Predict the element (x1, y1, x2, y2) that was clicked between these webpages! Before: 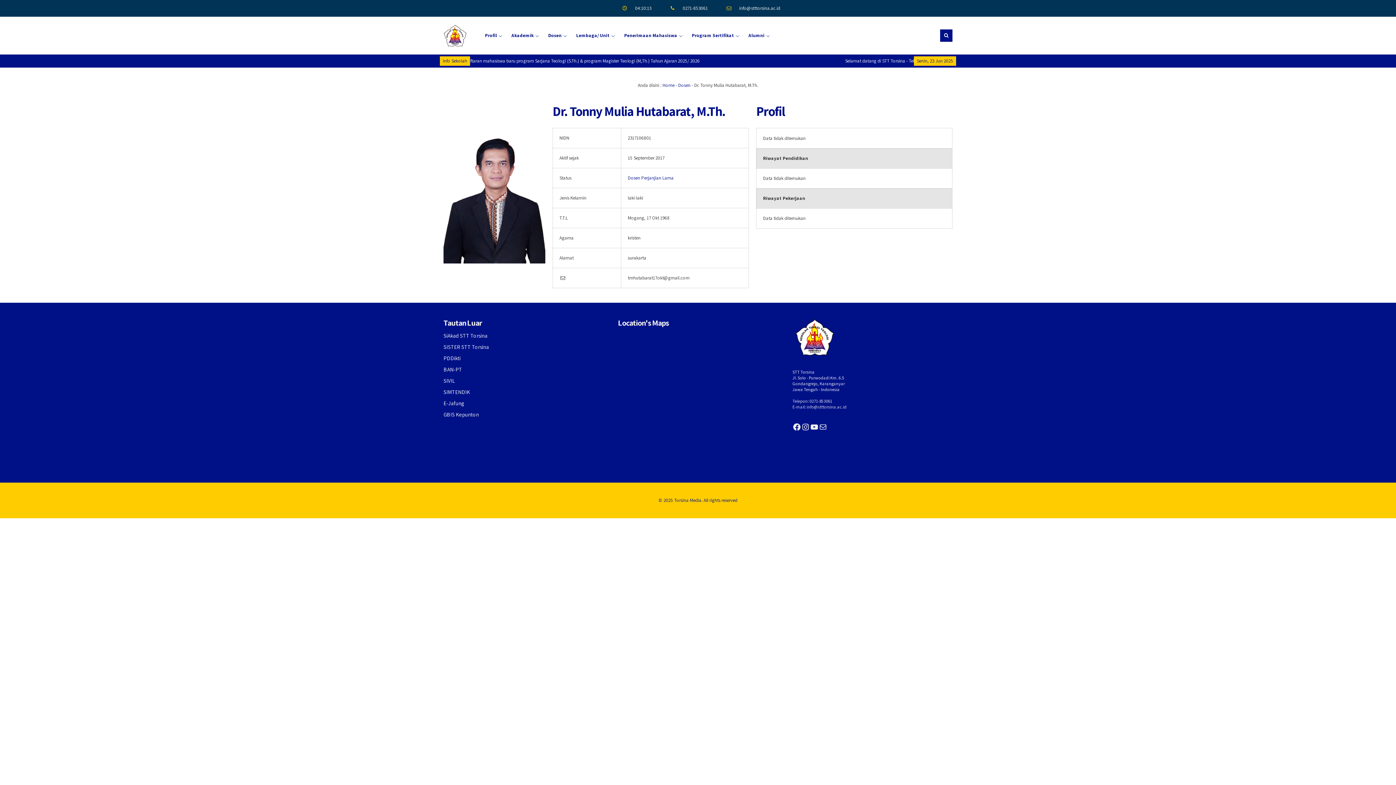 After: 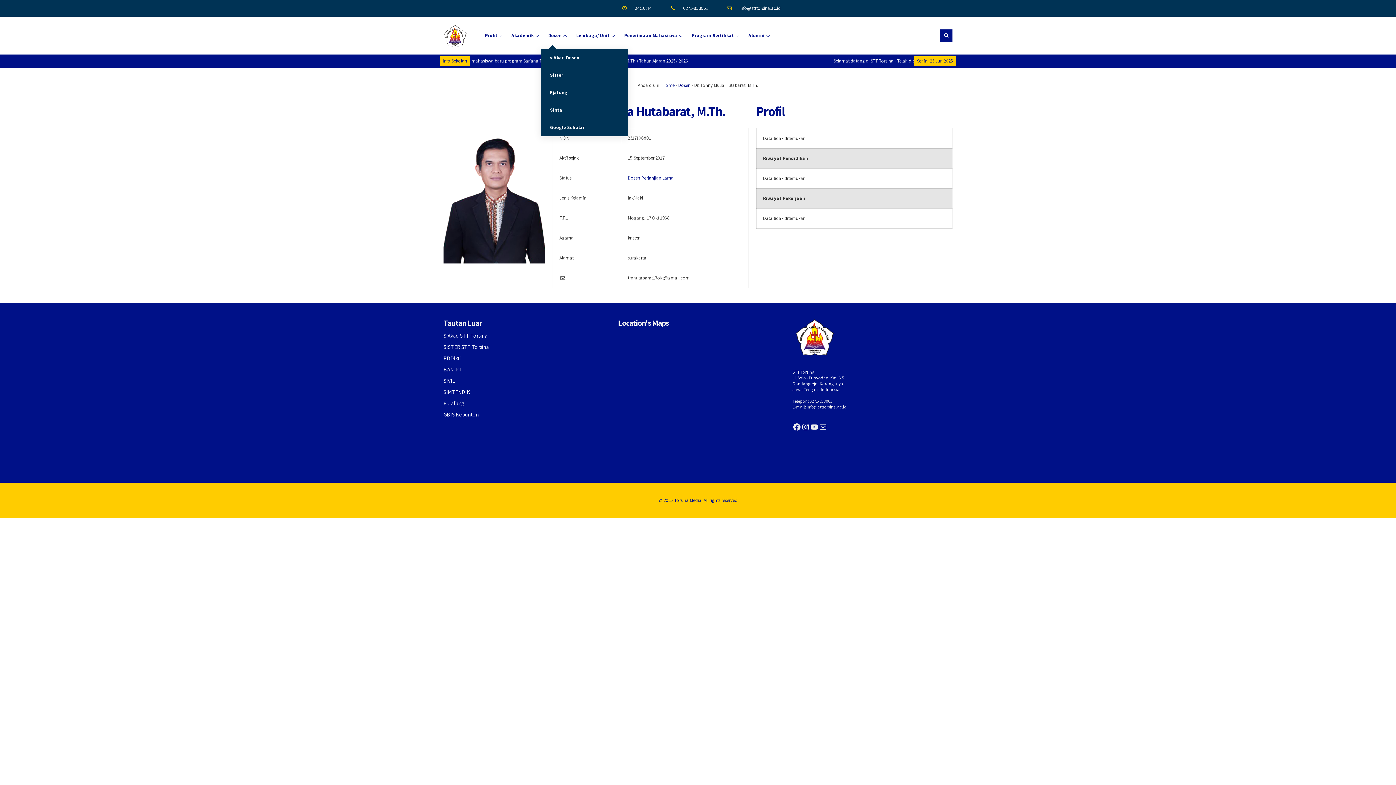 Action: label: Dosen bbox: (541, 16, 569, 54)